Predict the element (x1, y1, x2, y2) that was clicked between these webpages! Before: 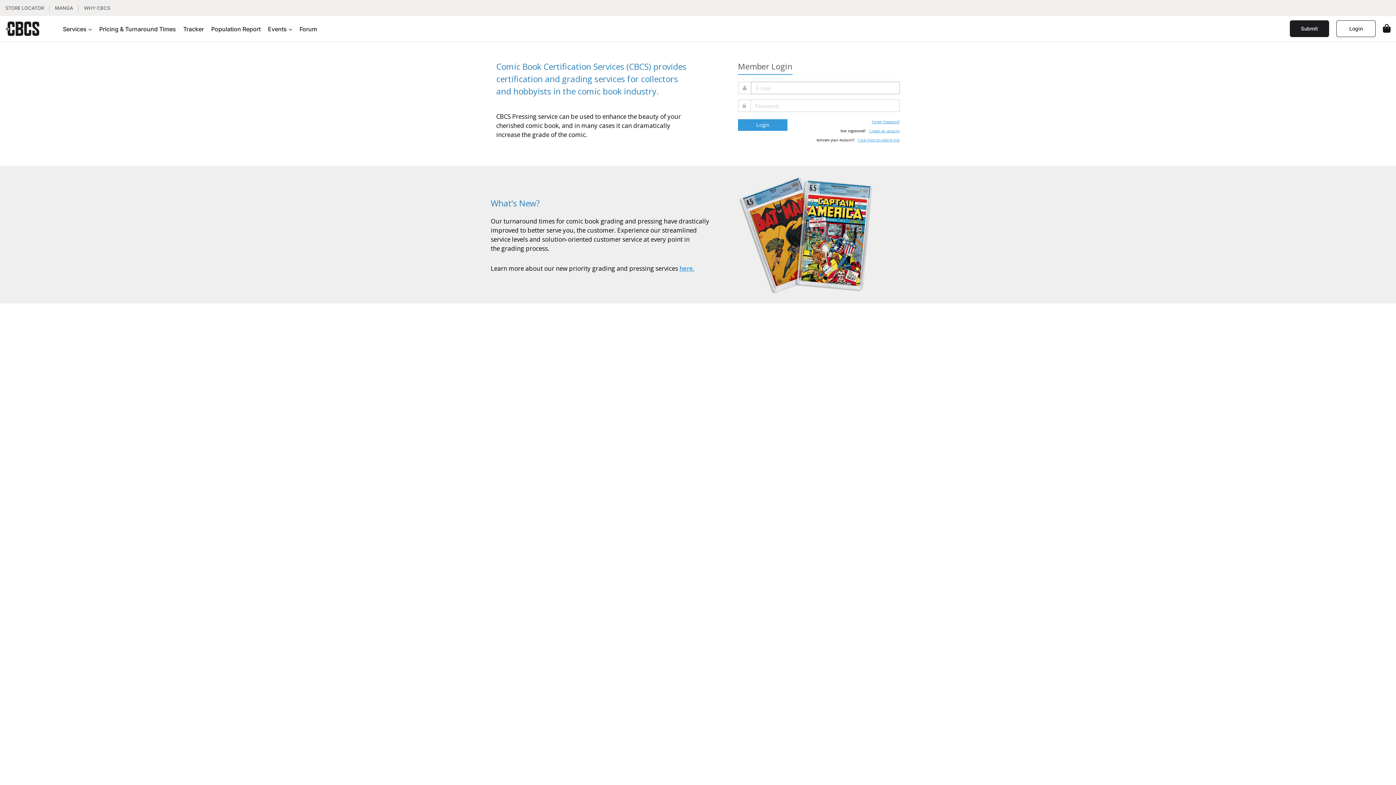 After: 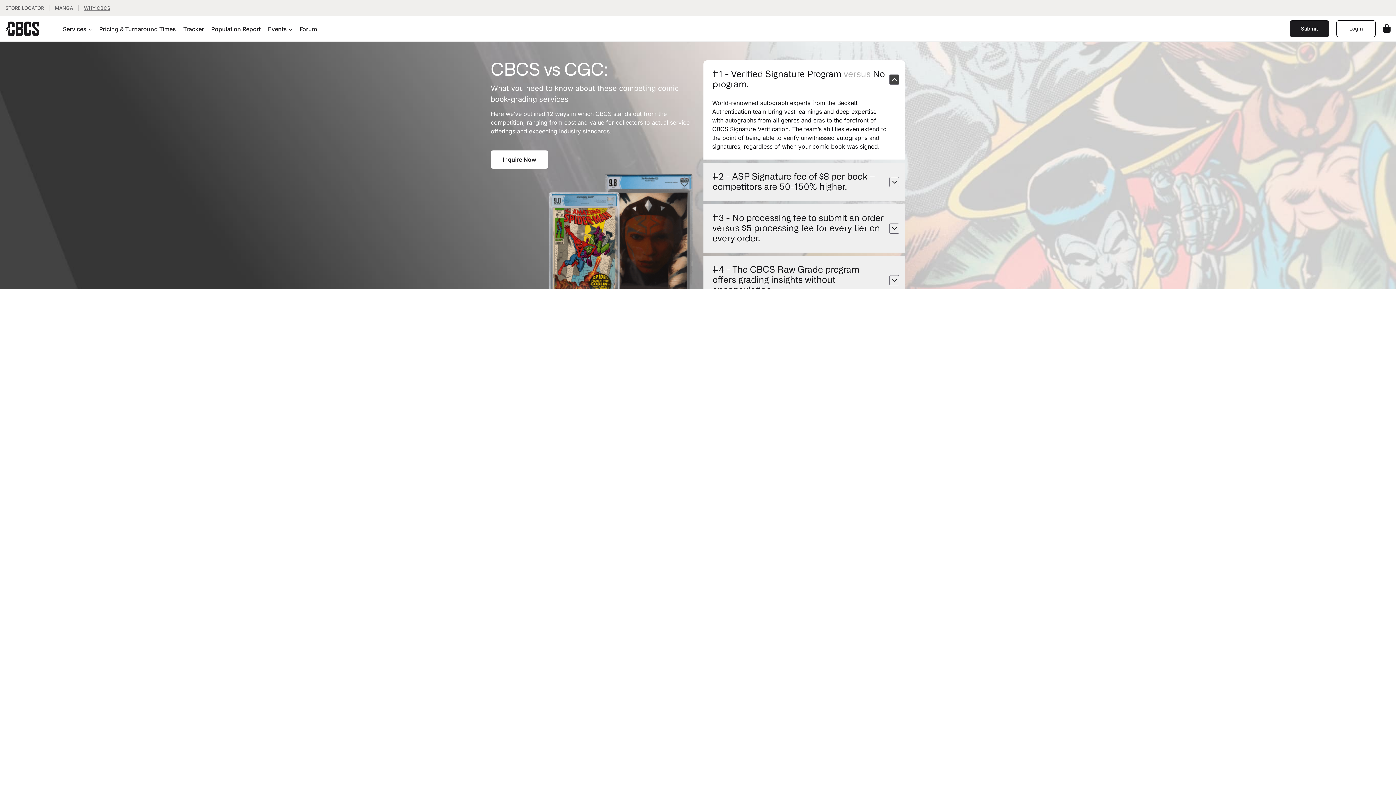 Action: bbox: (84, 5, 110, 10) label: WHY CBCS